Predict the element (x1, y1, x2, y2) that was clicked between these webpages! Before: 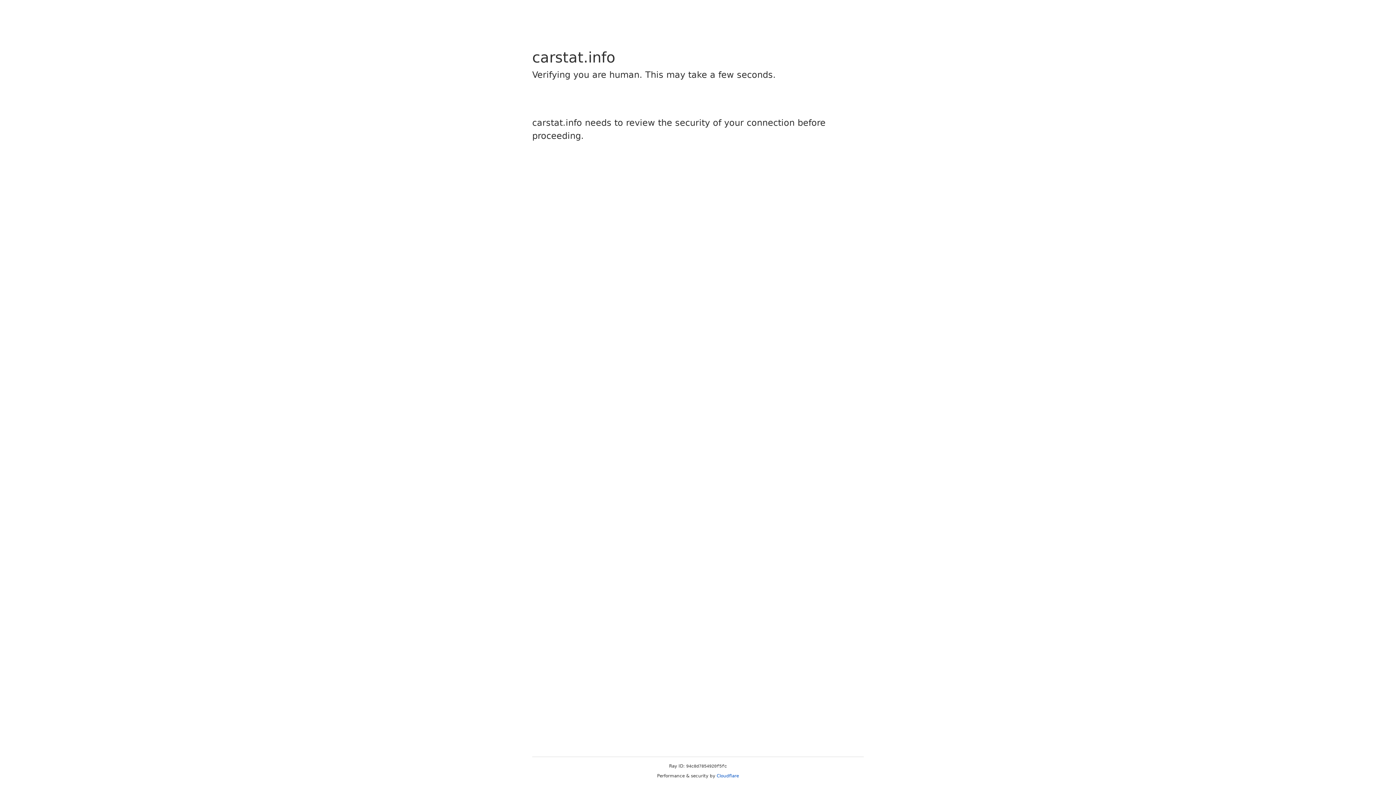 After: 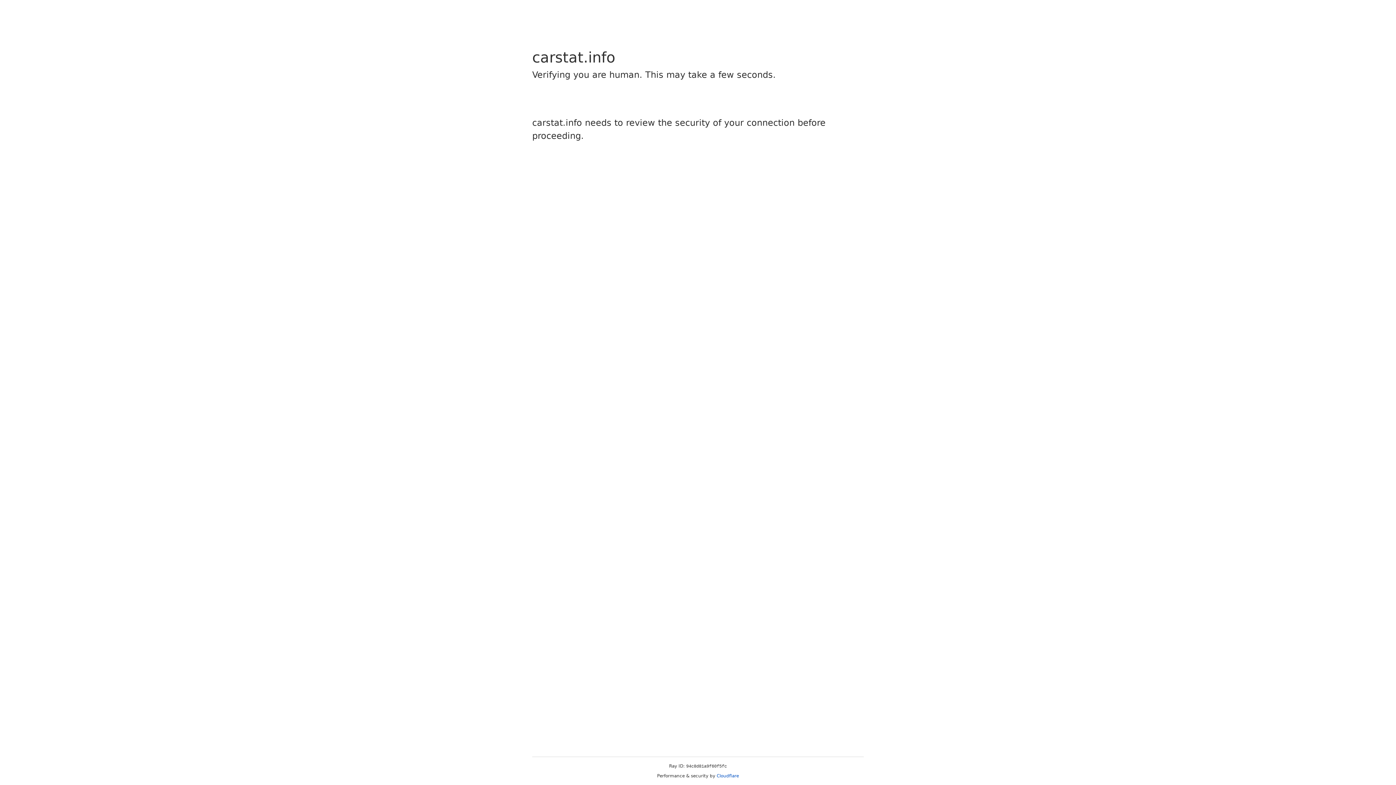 Action: bbox: (716, 773, 739, 778) label: Cloudflare